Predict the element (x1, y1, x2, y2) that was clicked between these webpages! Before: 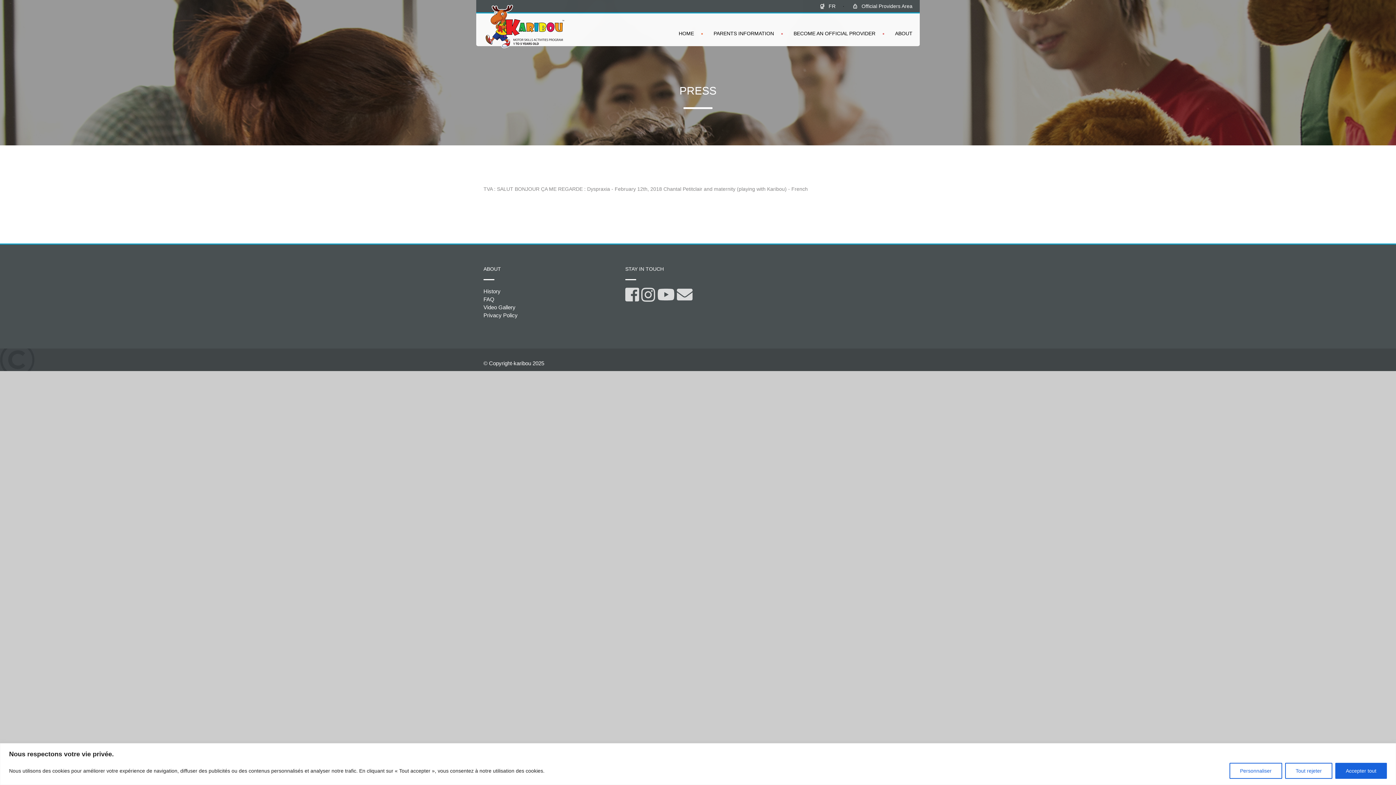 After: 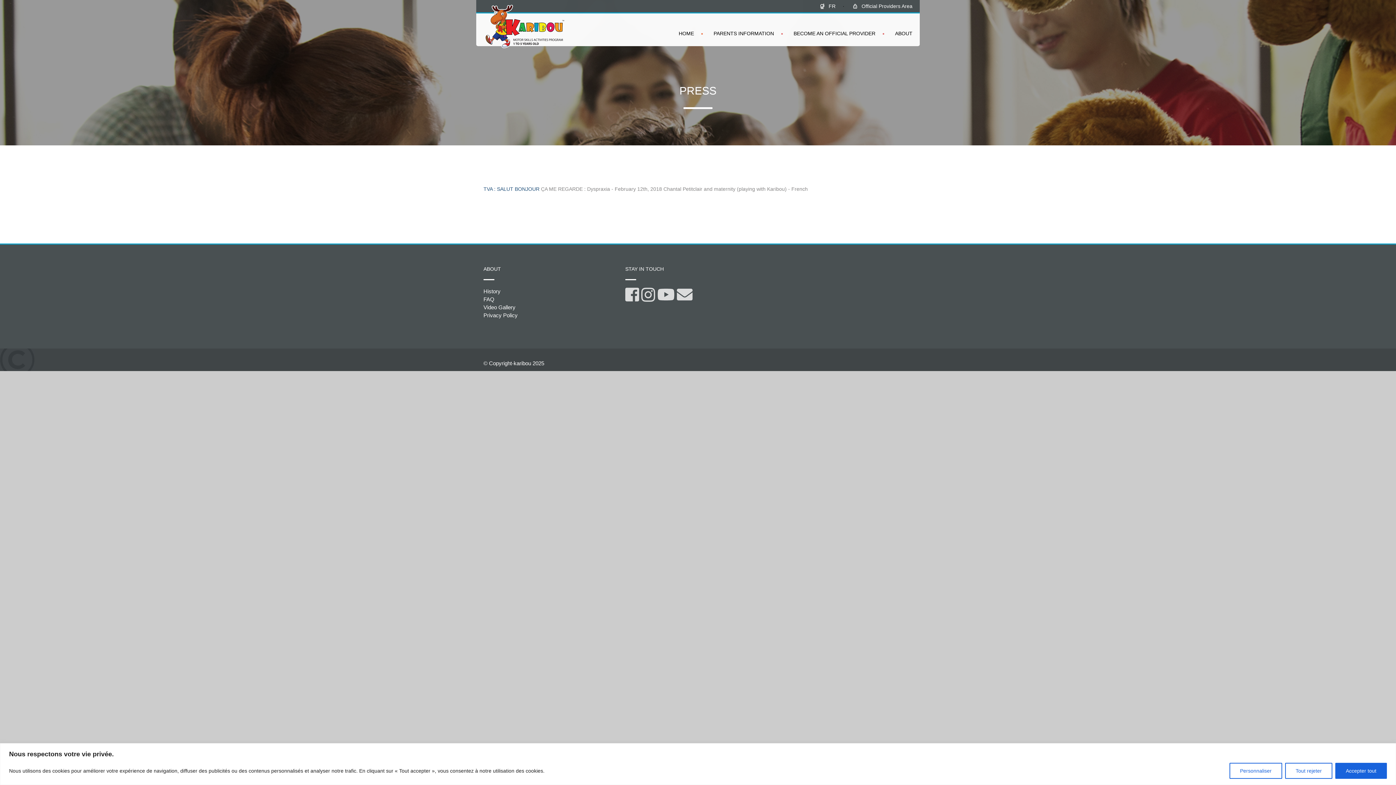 Action: label: TVA : SALUT BONJOUR bbox: (483, 186, 539, 192)